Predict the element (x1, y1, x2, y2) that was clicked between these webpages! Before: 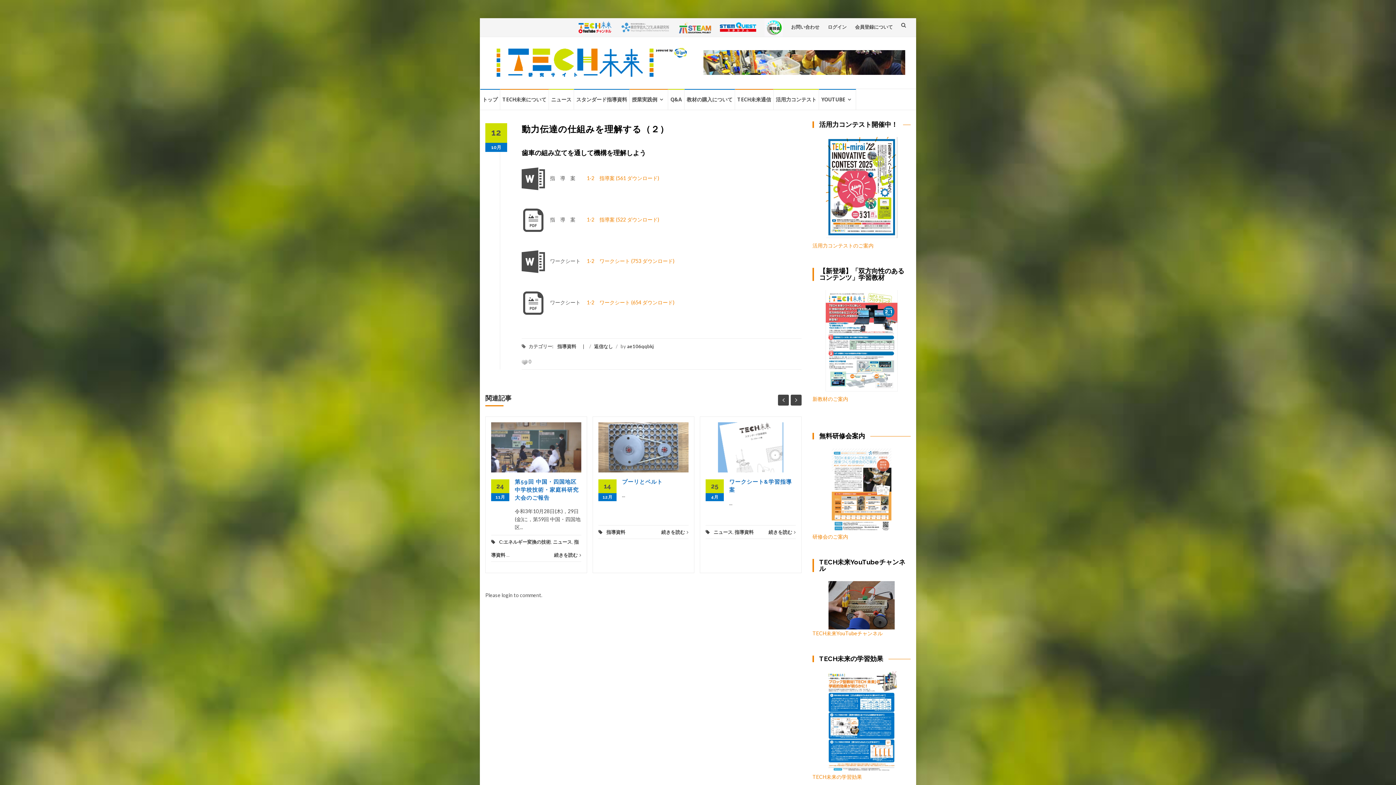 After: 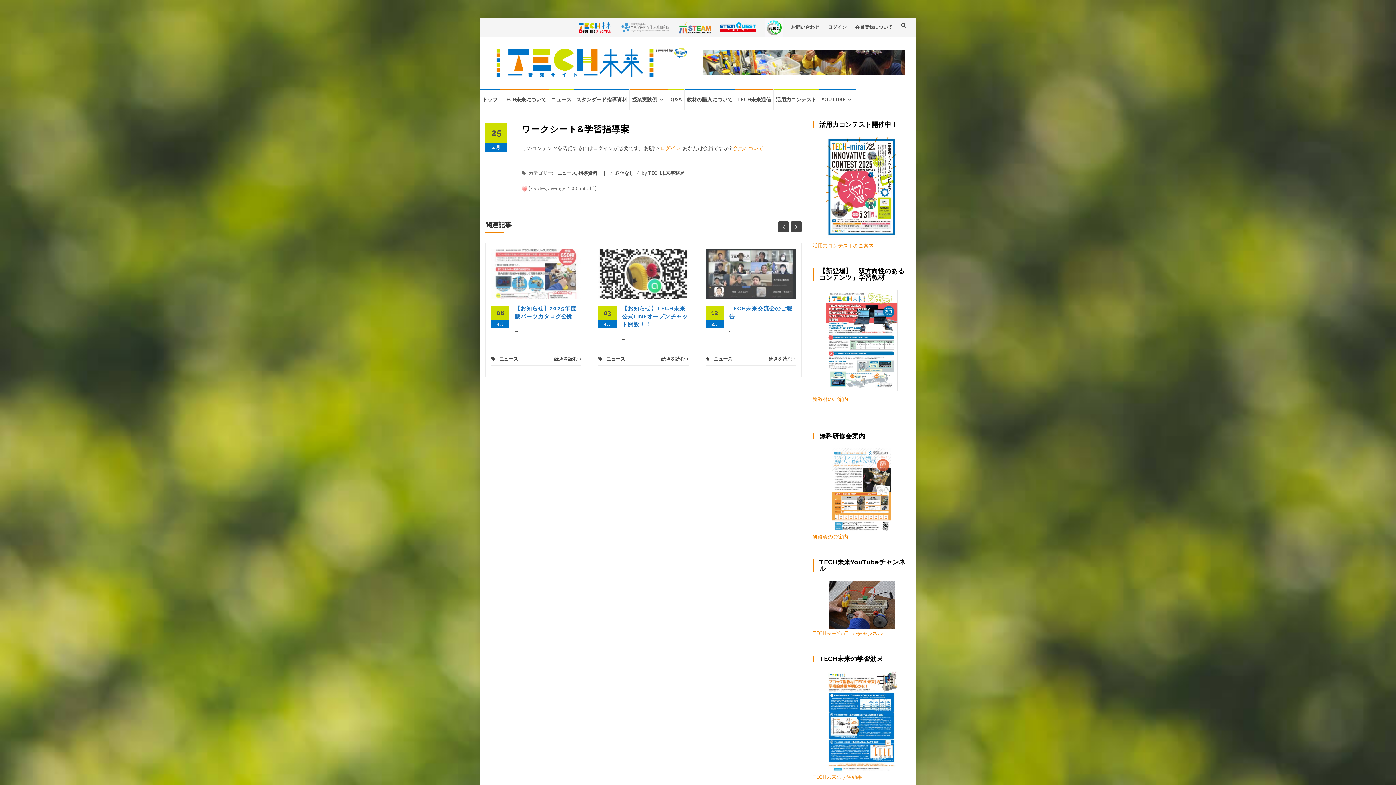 Action: bbox: (768, 525, 796, 538) label: 続きを読む